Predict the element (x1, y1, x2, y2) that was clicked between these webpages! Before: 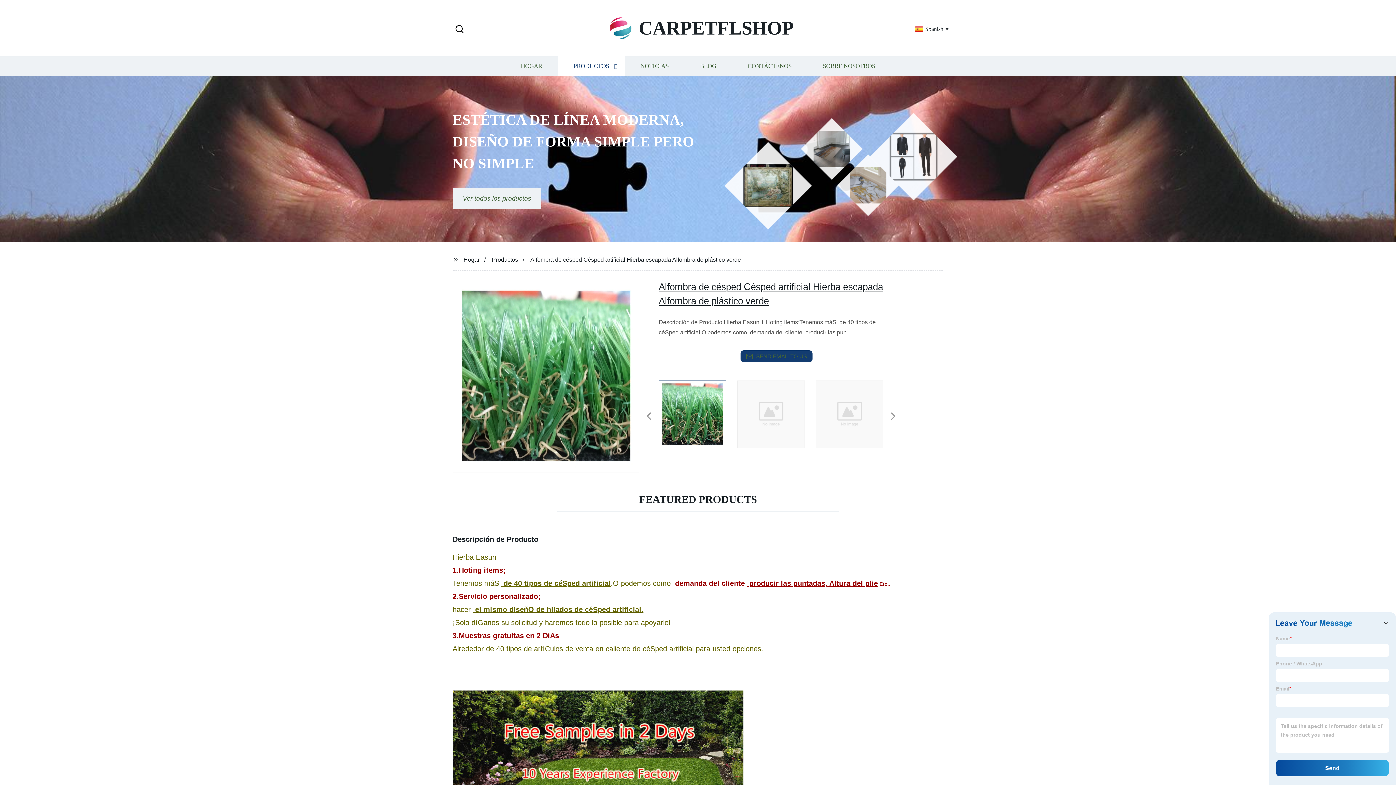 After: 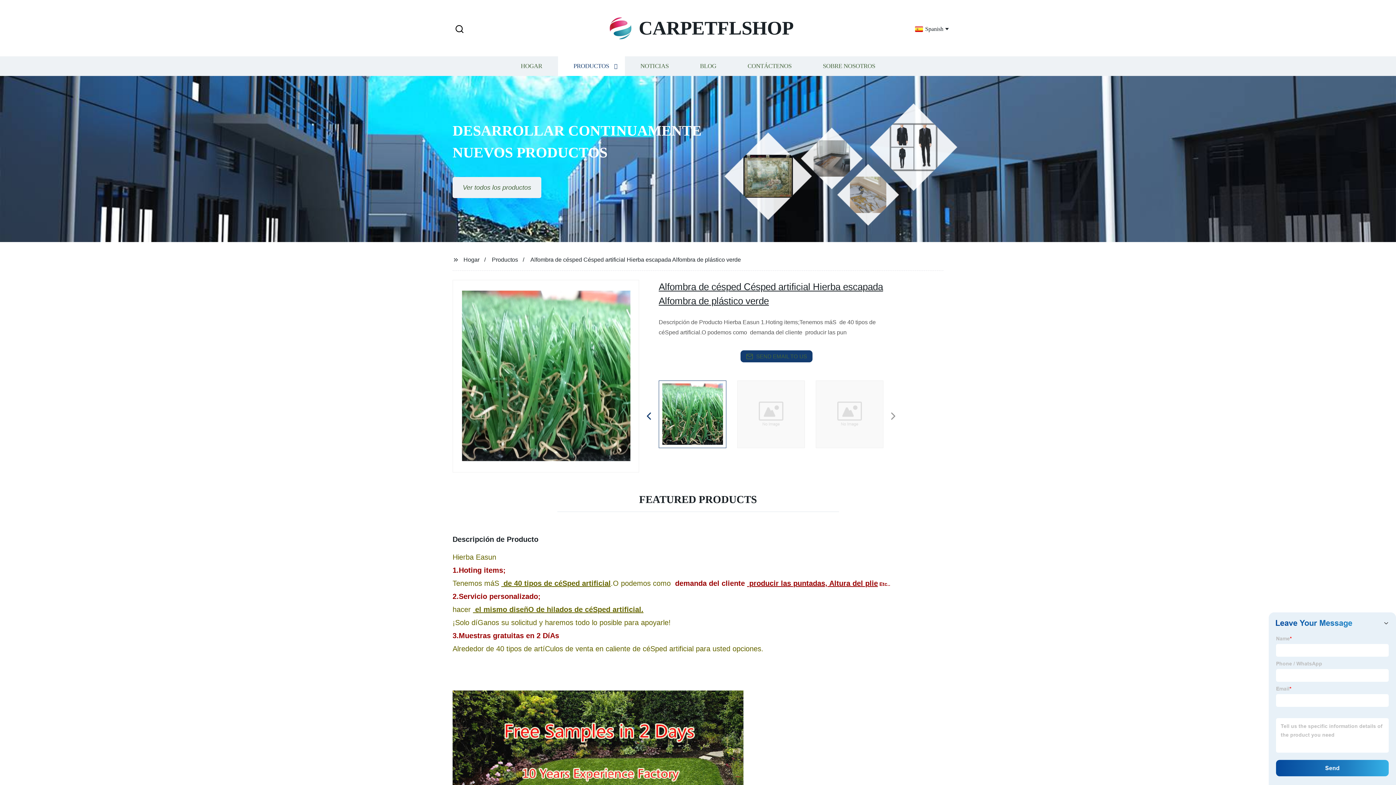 Action: label: Previous bbox: (640, 409, 657, 424)